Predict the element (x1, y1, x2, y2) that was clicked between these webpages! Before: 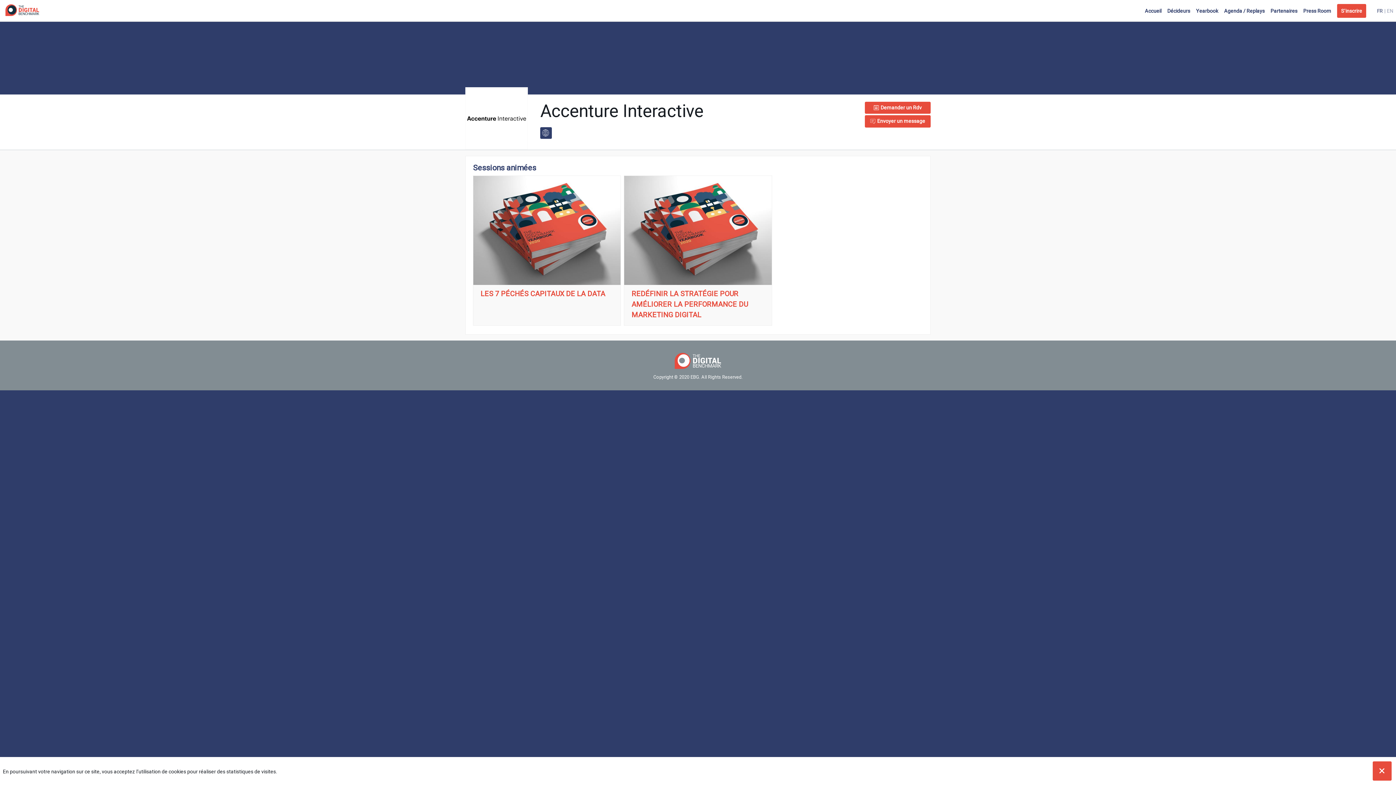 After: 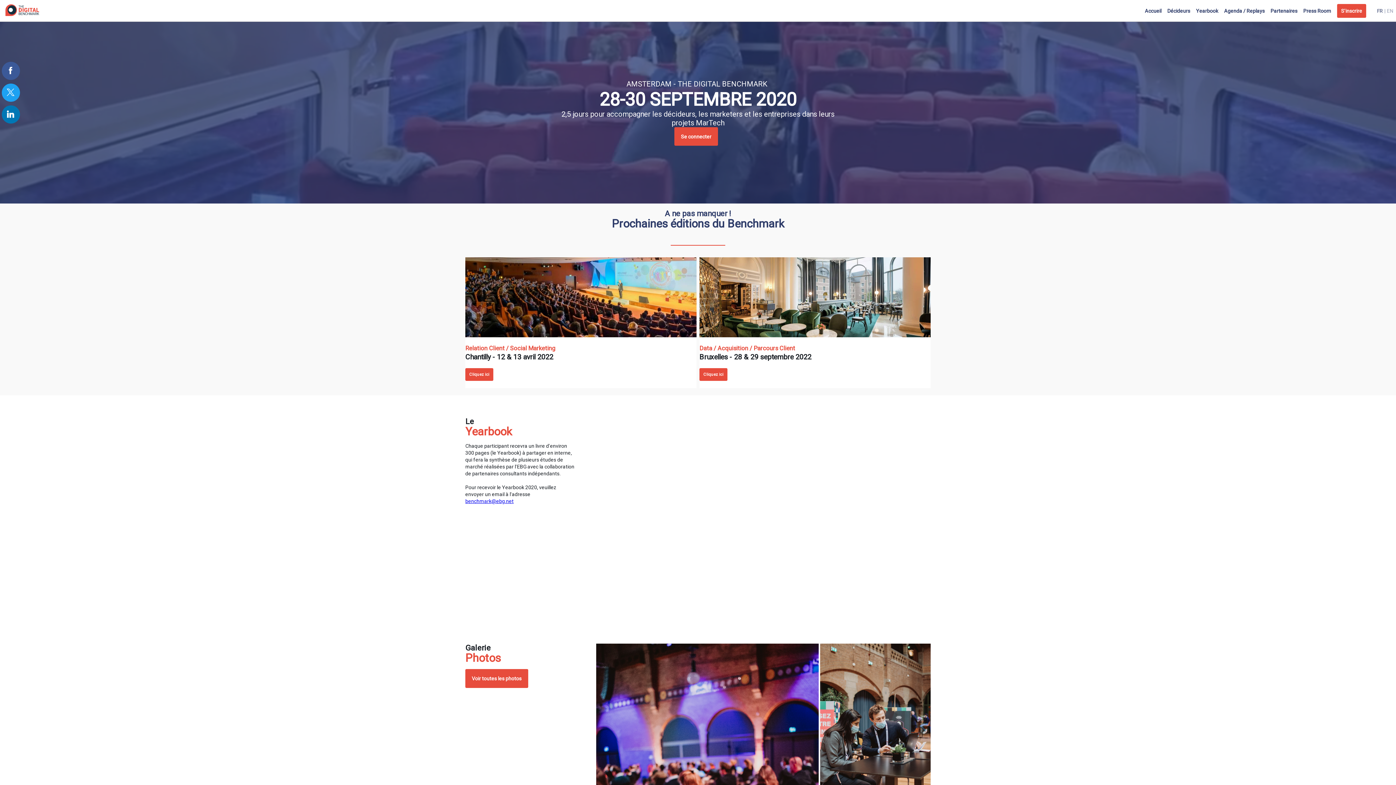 Action: bbox: (1145, 0, 1161, 21) label: Accueil